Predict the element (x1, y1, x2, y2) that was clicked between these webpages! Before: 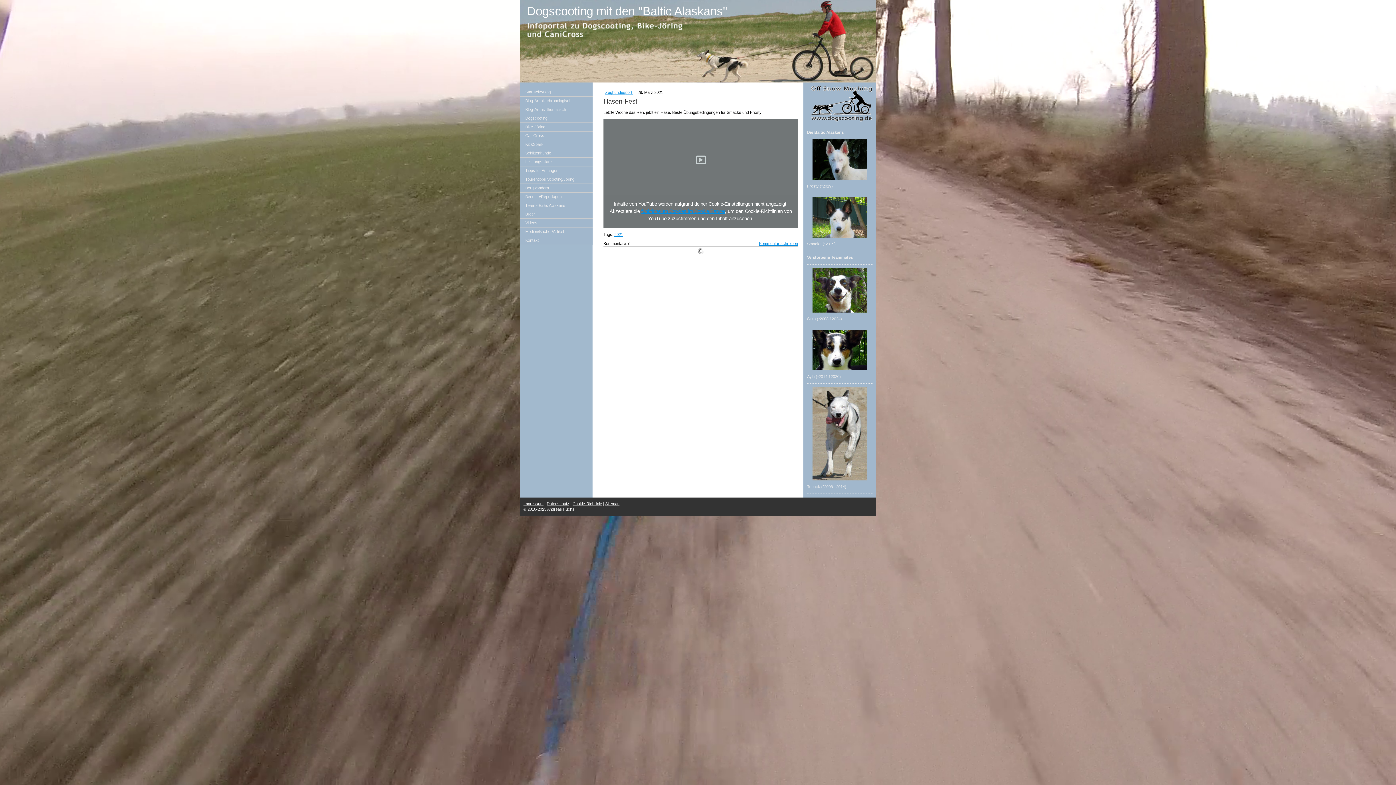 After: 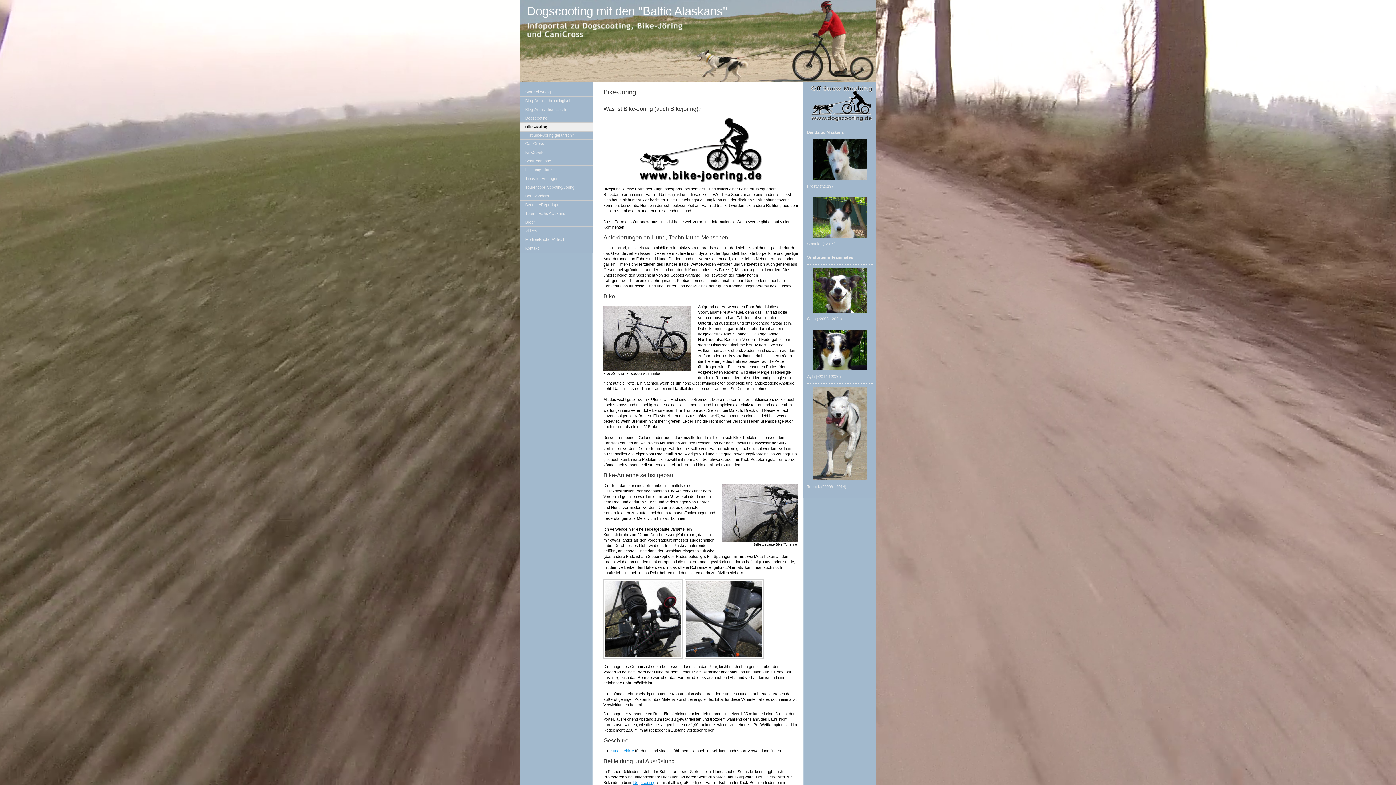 Action: label: Bike-Jöring bbox: (520, 122, 592, 131)